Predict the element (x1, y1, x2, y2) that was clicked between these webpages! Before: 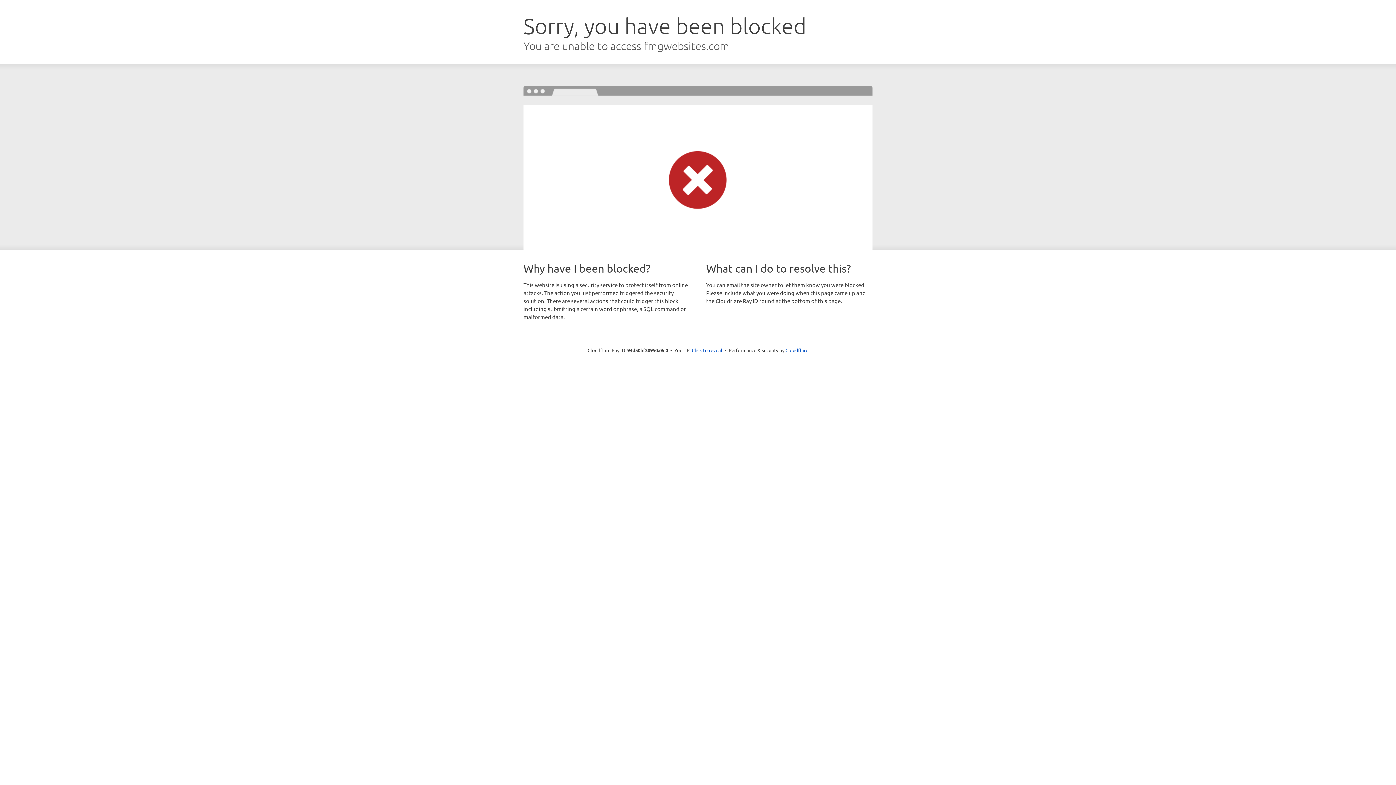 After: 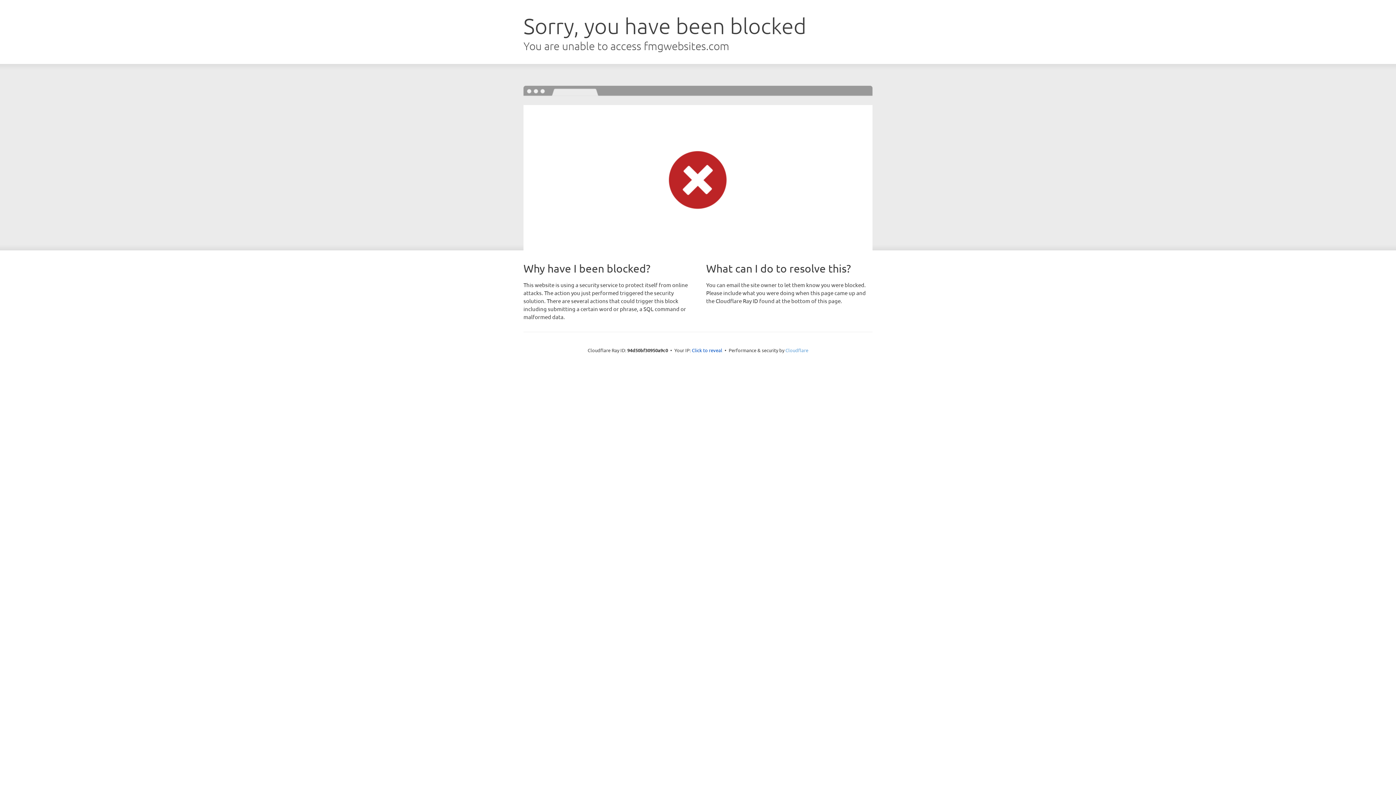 Action: bbox: (785, 347, 808, 353) label: Cloudflare